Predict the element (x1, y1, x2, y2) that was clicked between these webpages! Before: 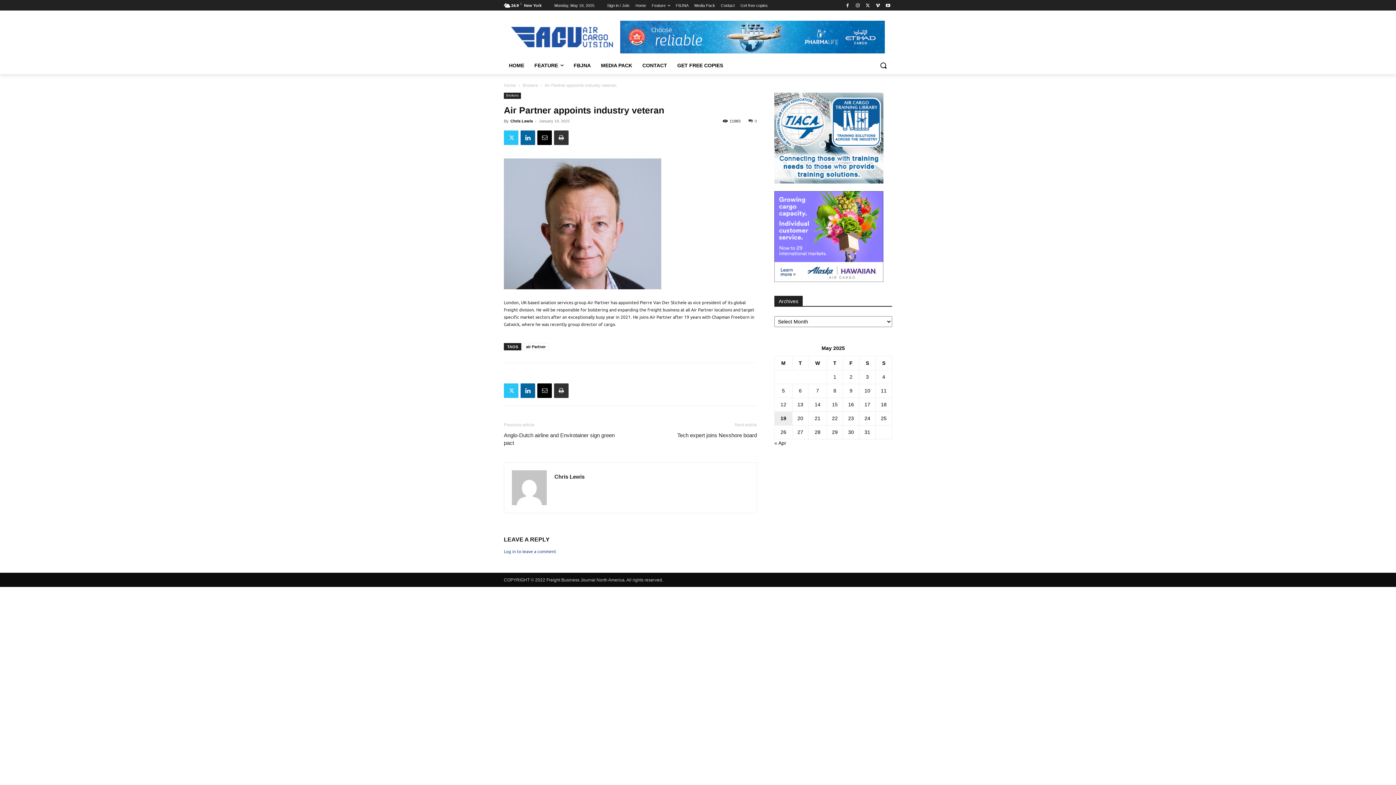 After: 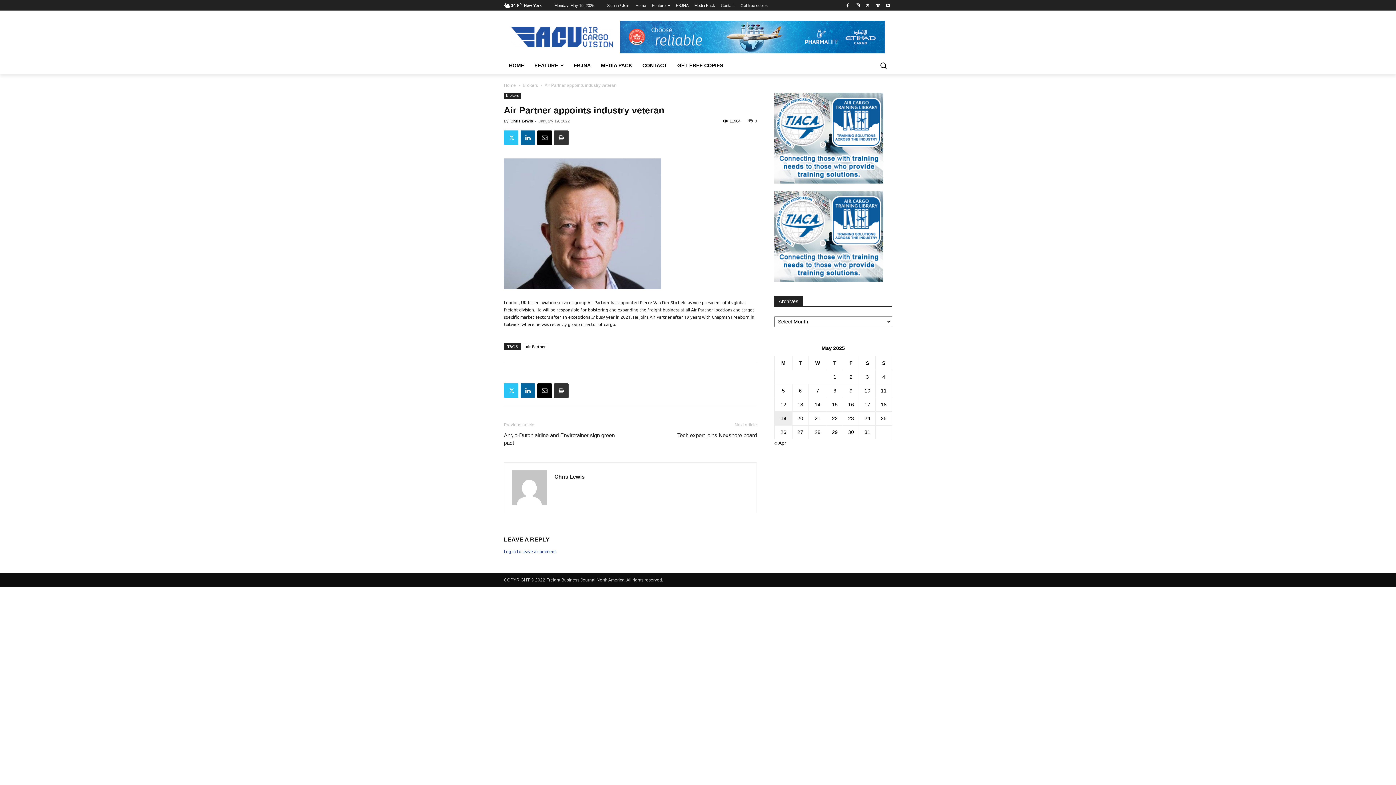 Action: label: 0 bbox: (748, 118, 757, 123)